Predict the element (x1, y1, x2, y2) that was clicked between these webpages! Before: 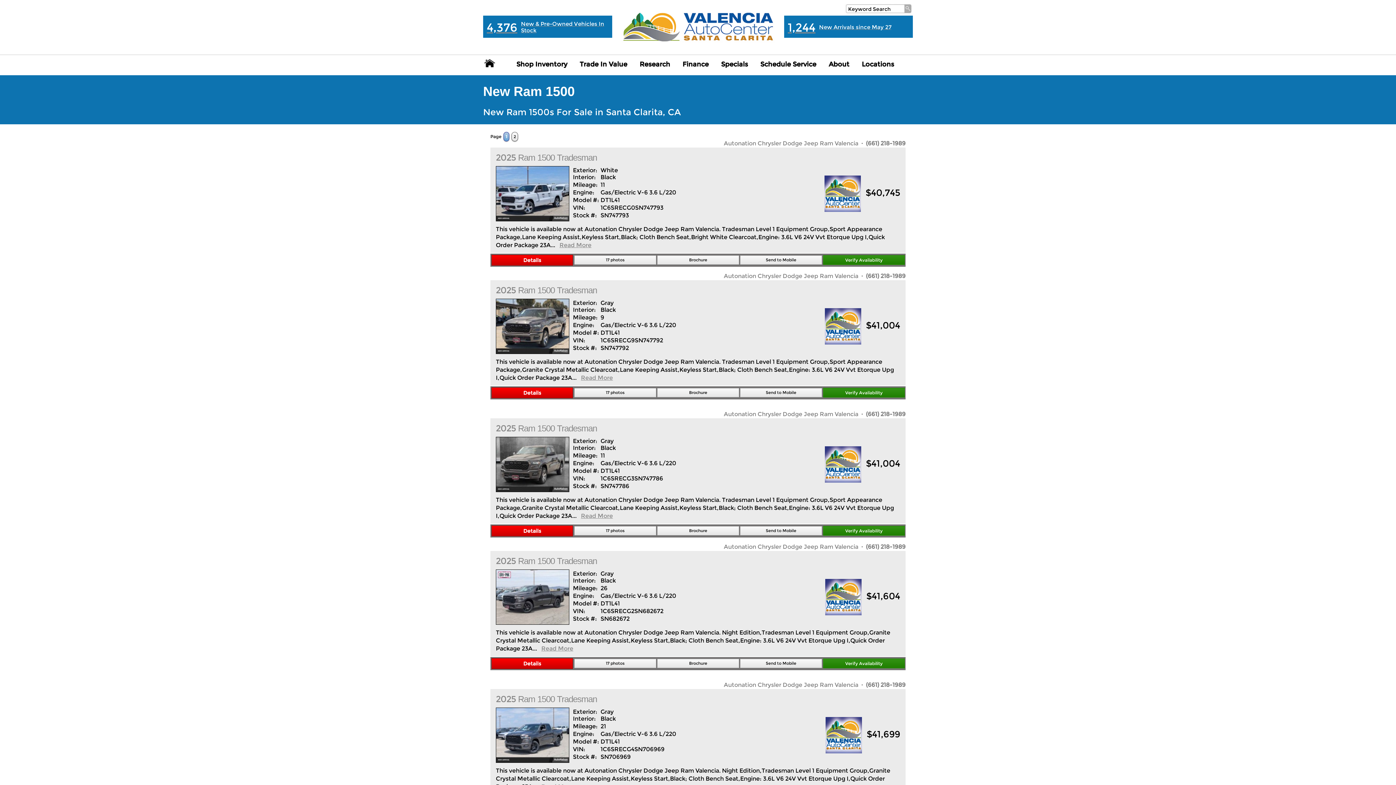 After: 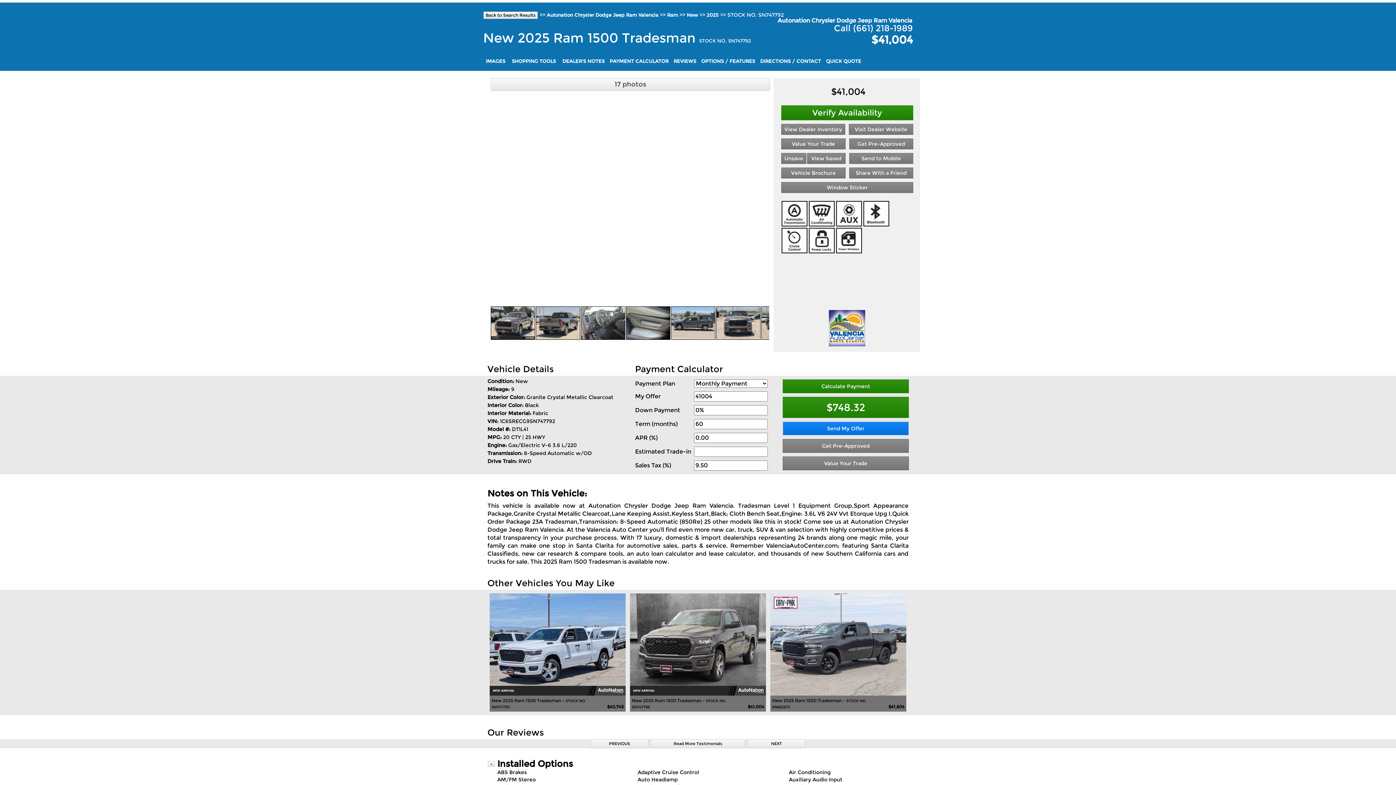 Action: bbox: (496, 298, 569, 354)